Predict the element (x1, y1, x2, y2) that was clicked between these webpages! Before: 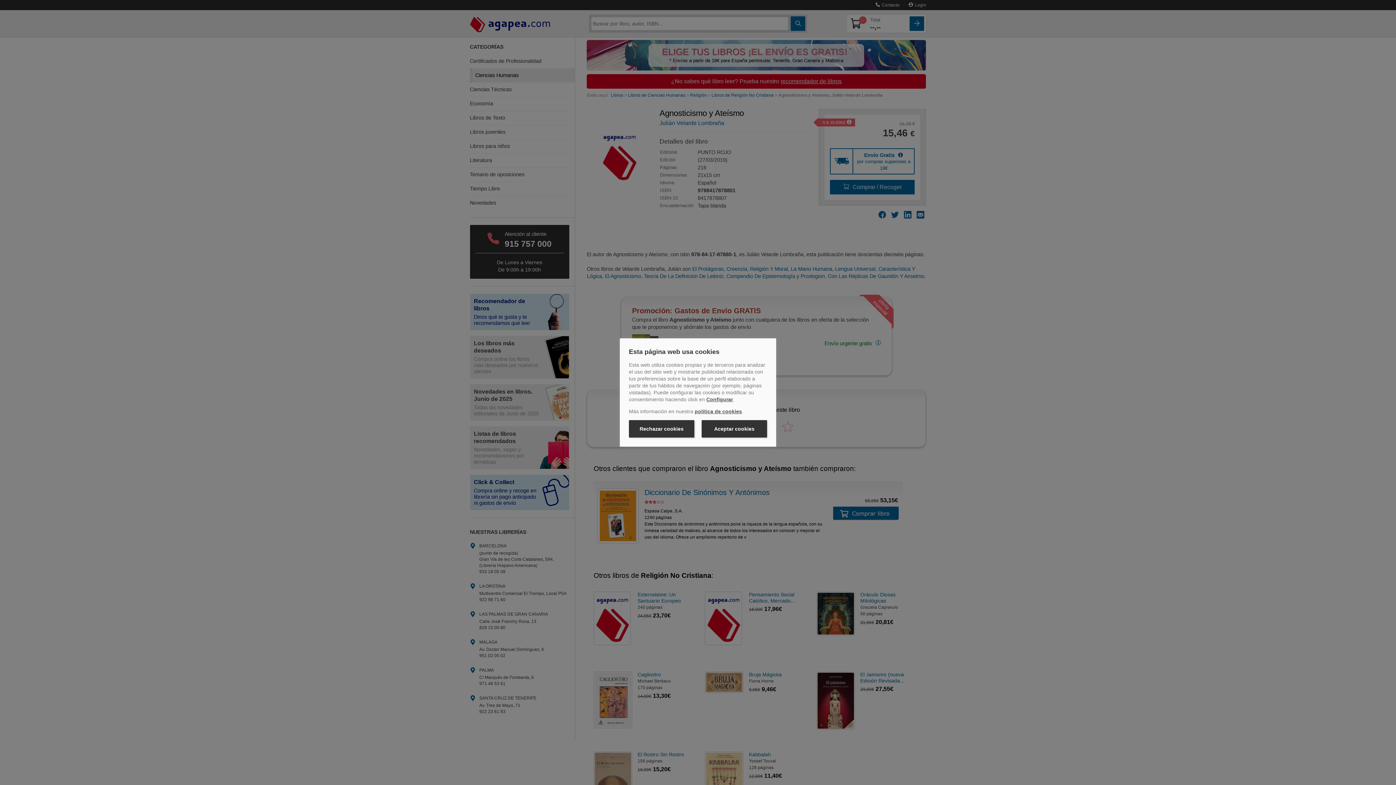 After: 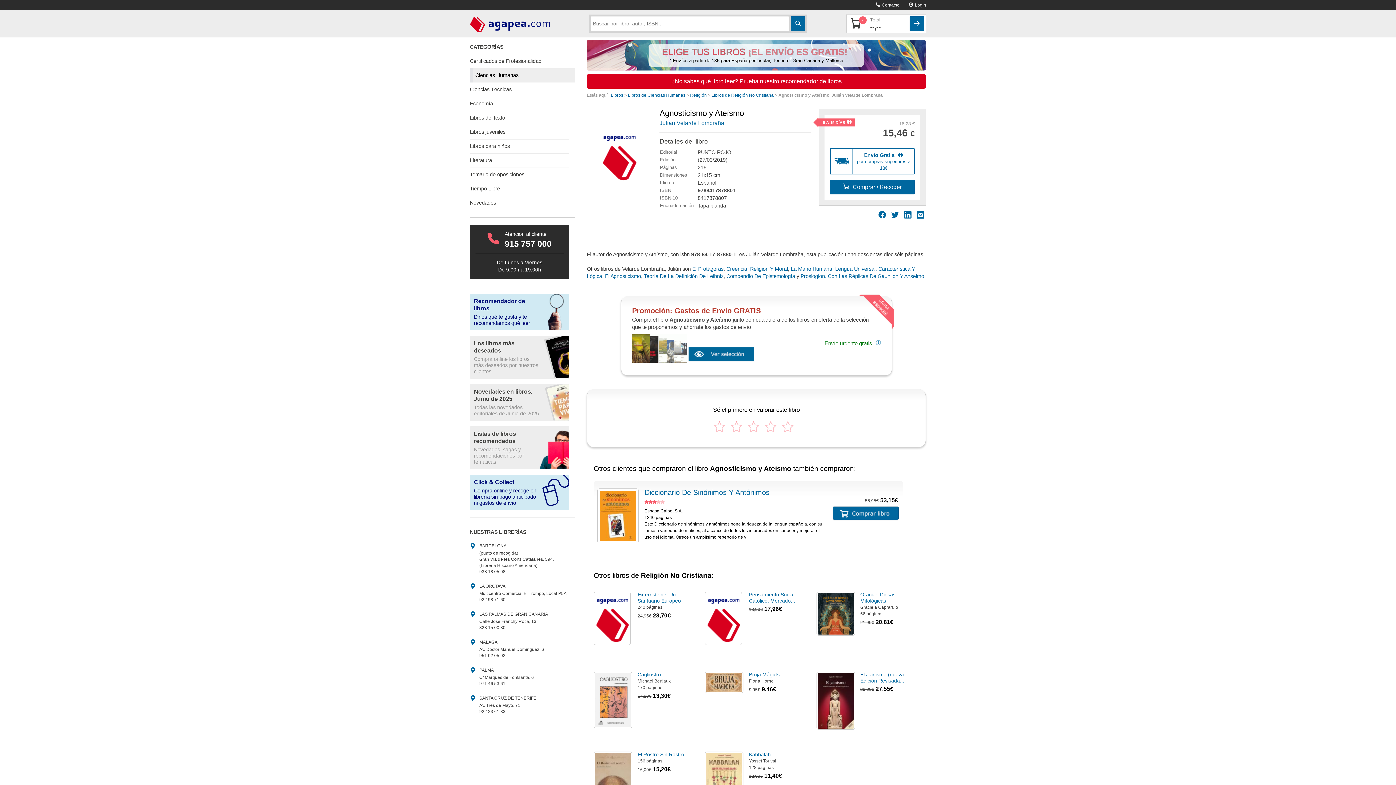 Action: label: Rechazar cookies bbox: (629, 420, 694, 437)